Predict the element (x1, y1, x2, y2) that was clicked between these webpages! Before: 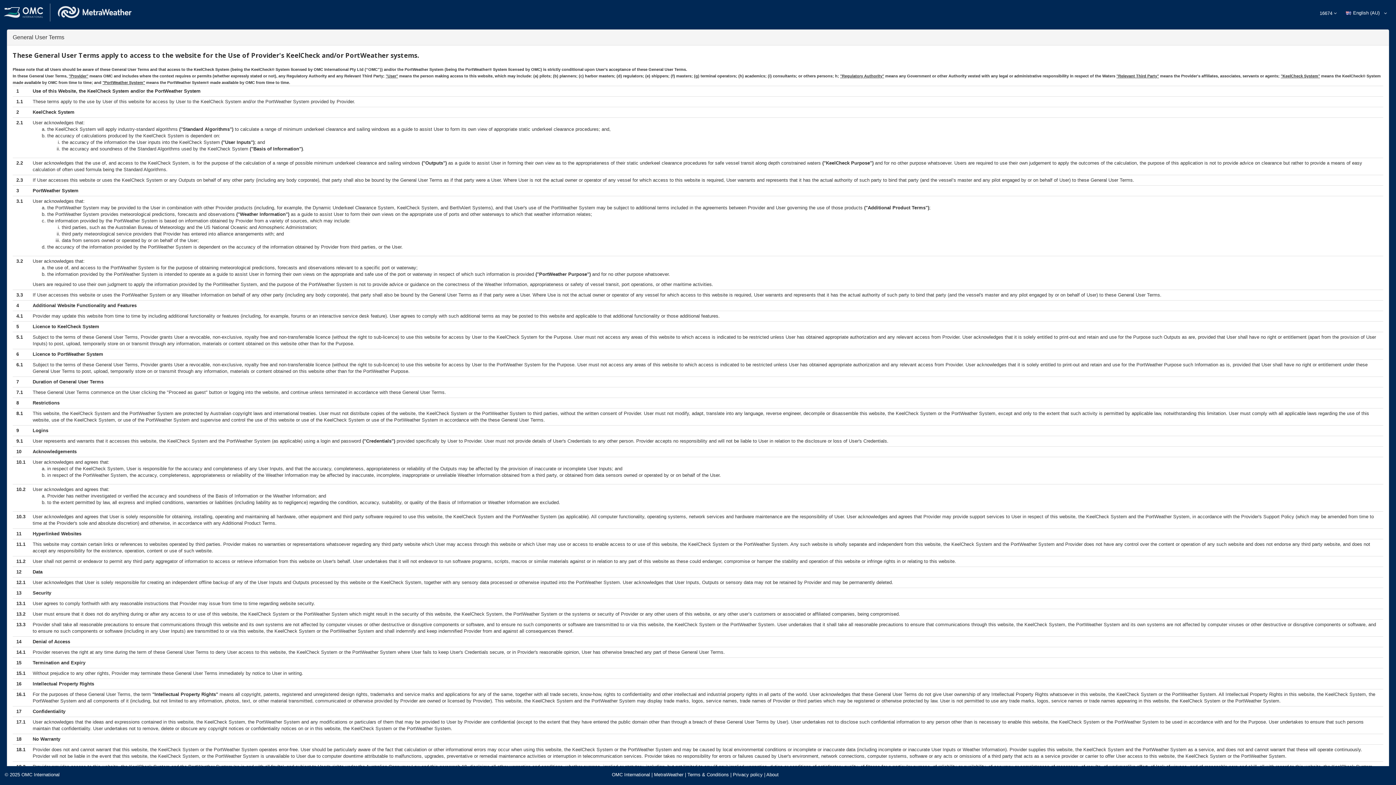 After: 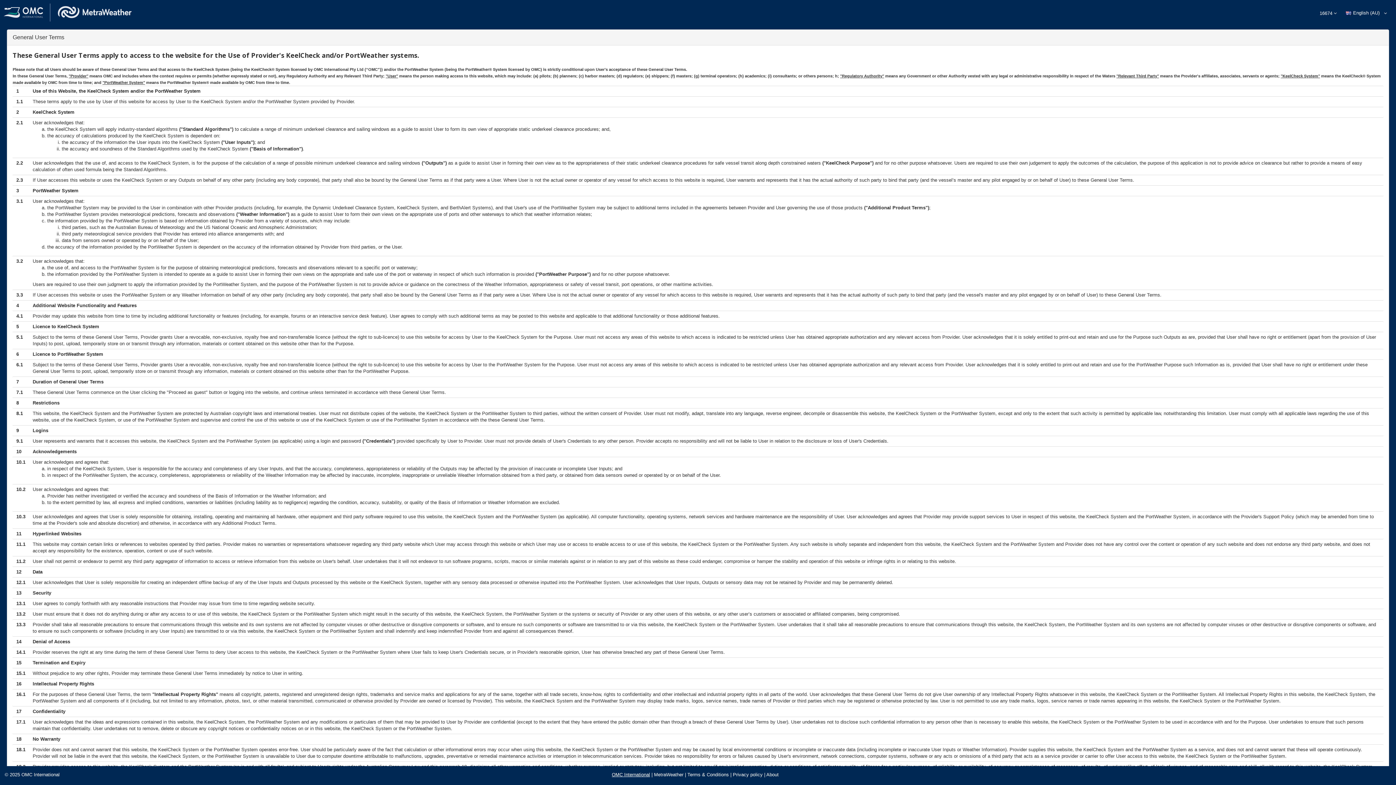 Action: label: OMC International bbox: (612, 772, 650, 777)